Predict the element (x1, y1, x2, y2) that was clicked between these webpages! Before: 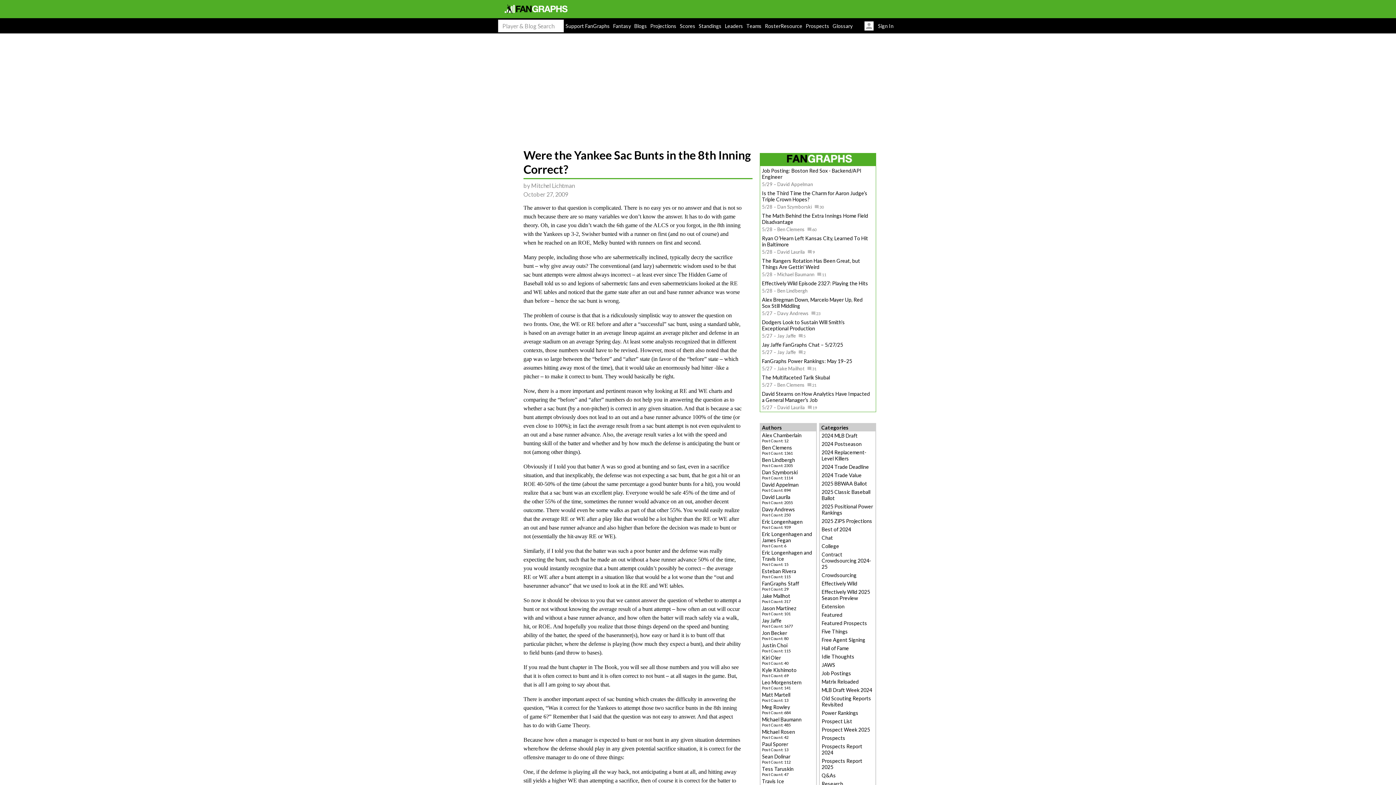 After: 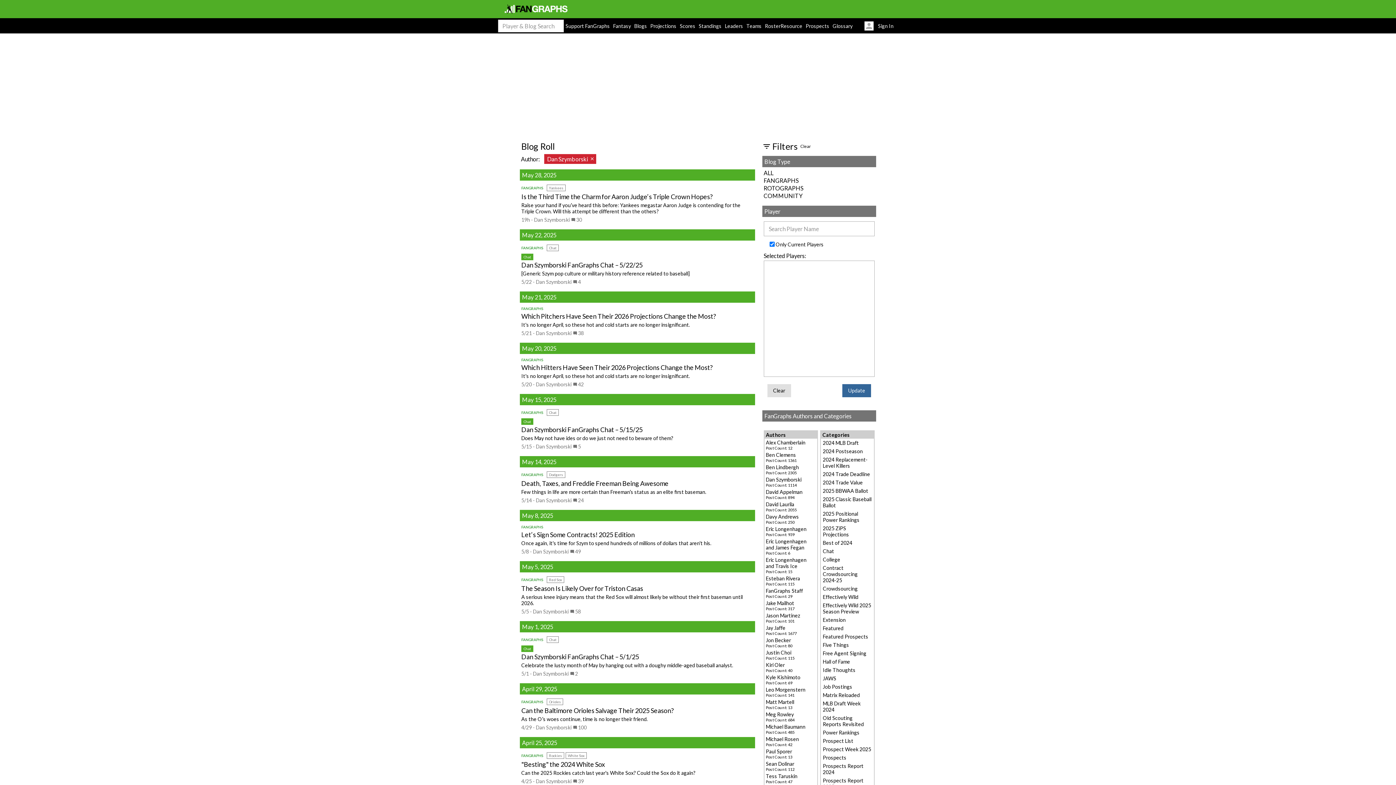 Action: label: Dan Szymborski bbox: (762, 469, 797, 475)